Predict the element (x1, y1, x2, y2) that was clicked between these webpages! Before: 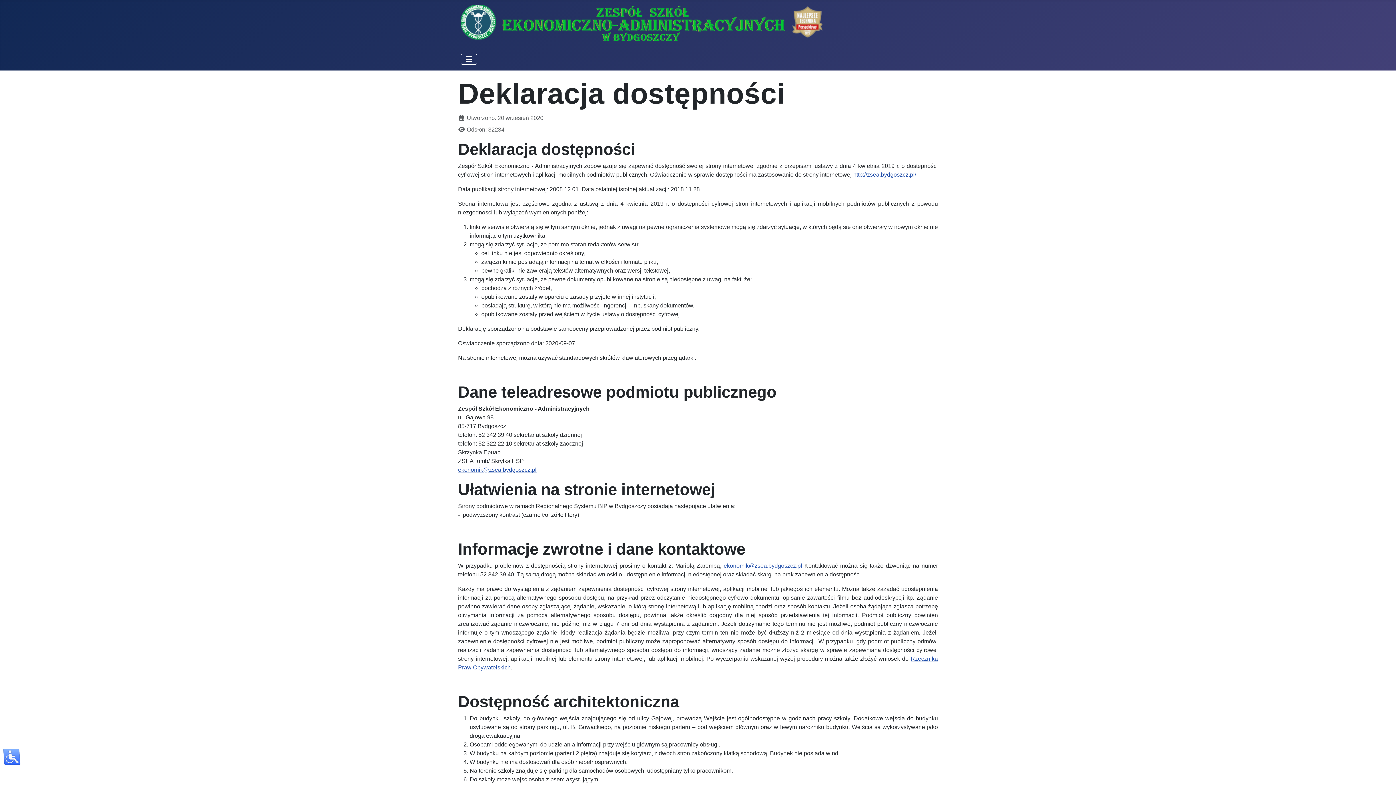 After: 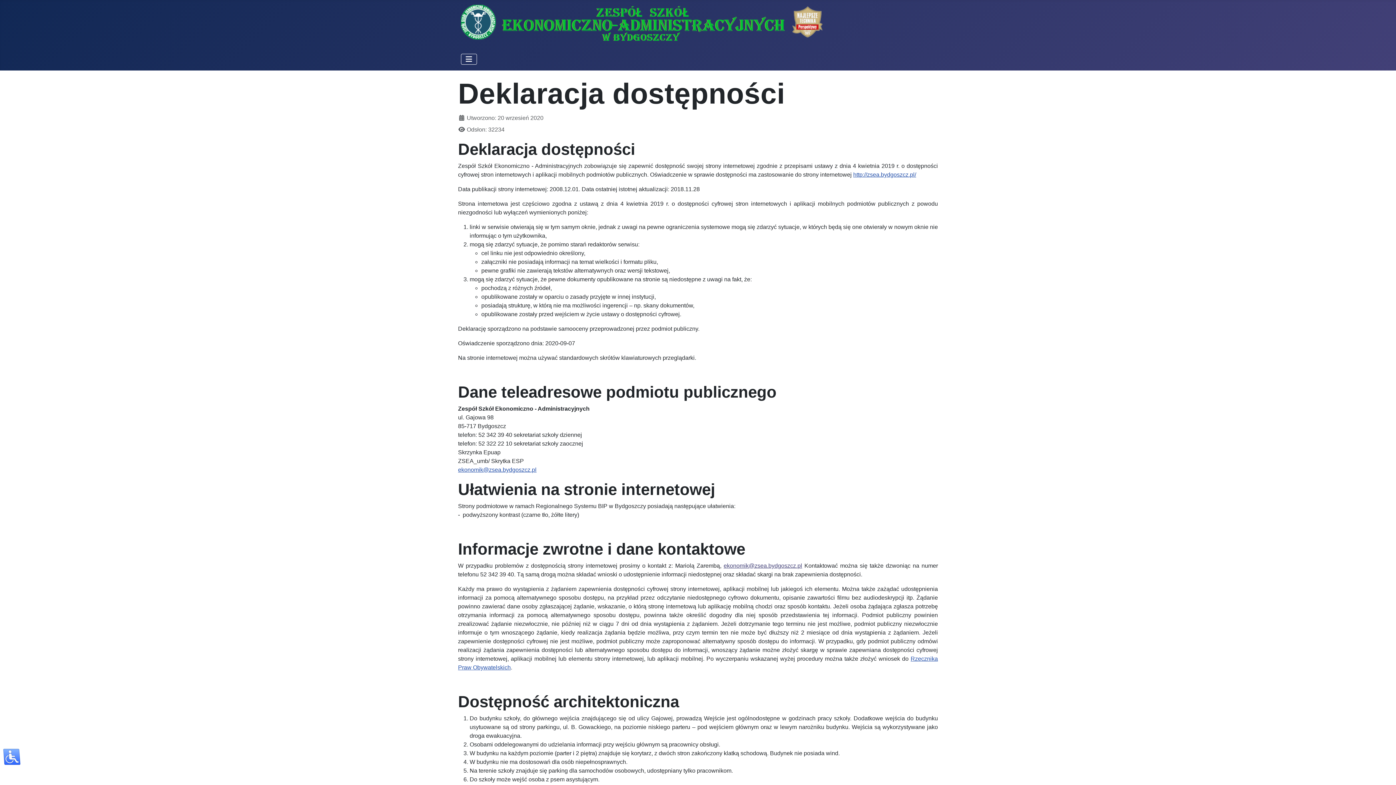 Action: label: ekonomik@zsea.bydgoszcz.pl bbox: (723, 562, 802, 569)